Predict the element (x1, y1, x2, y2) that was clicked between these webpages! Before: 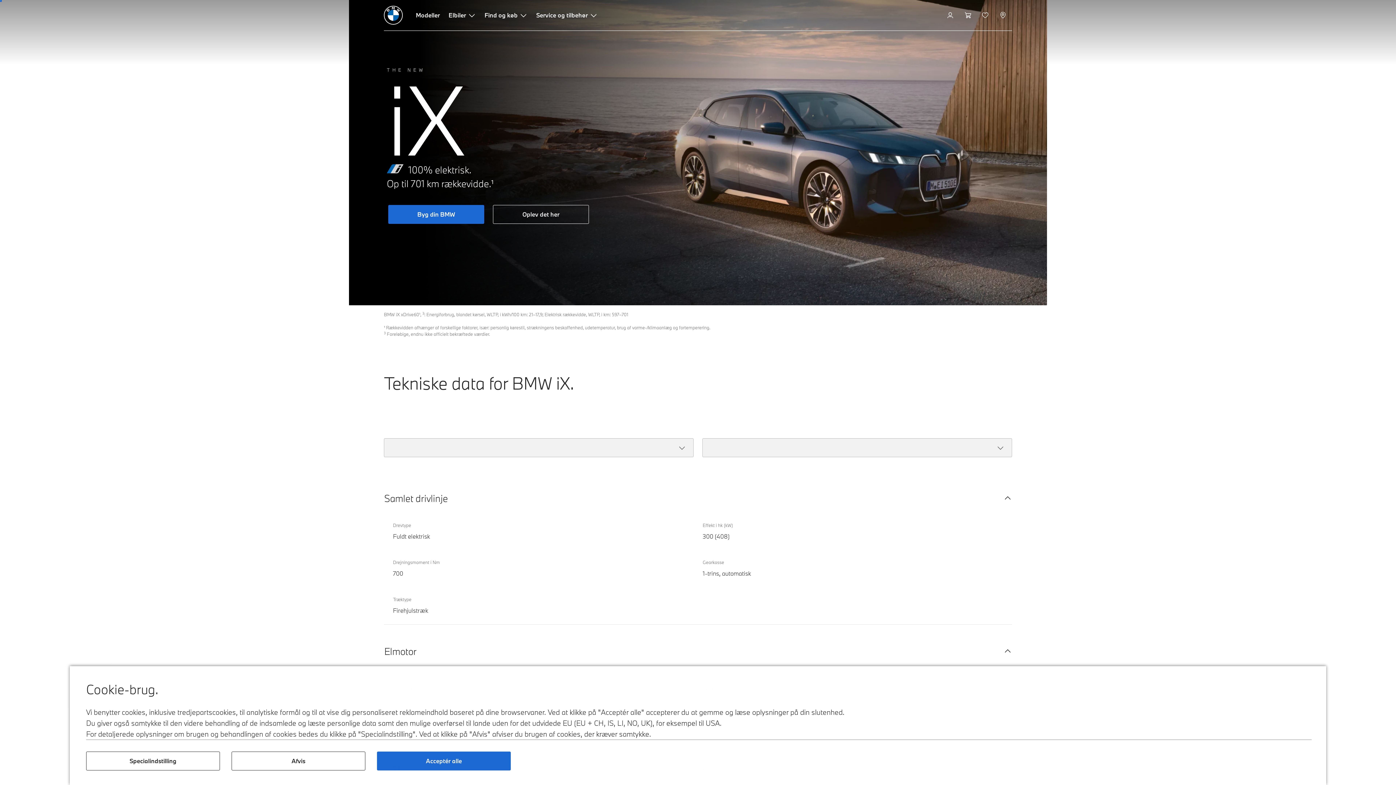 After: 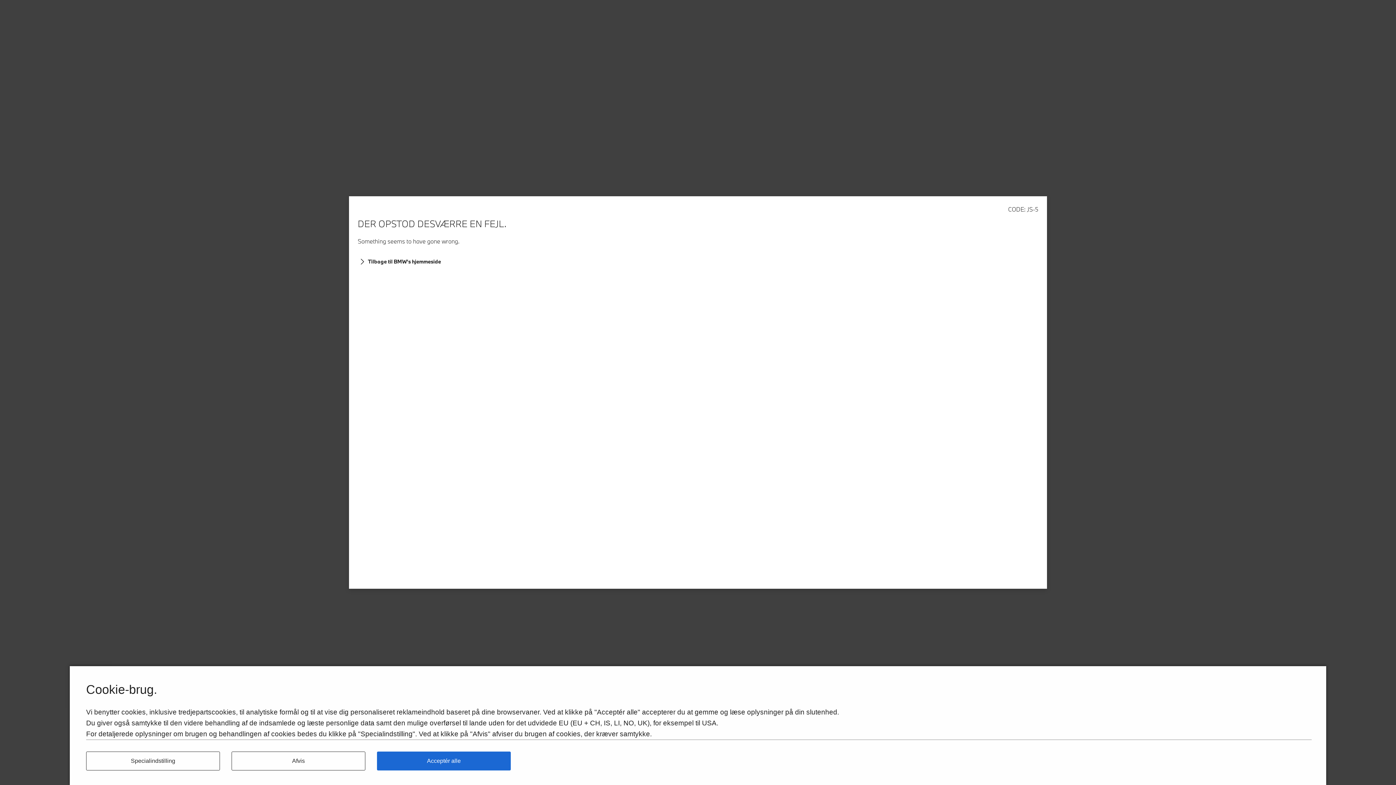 Action: bbox: (388, 205, 484, 224) label:  Byg din BMW 